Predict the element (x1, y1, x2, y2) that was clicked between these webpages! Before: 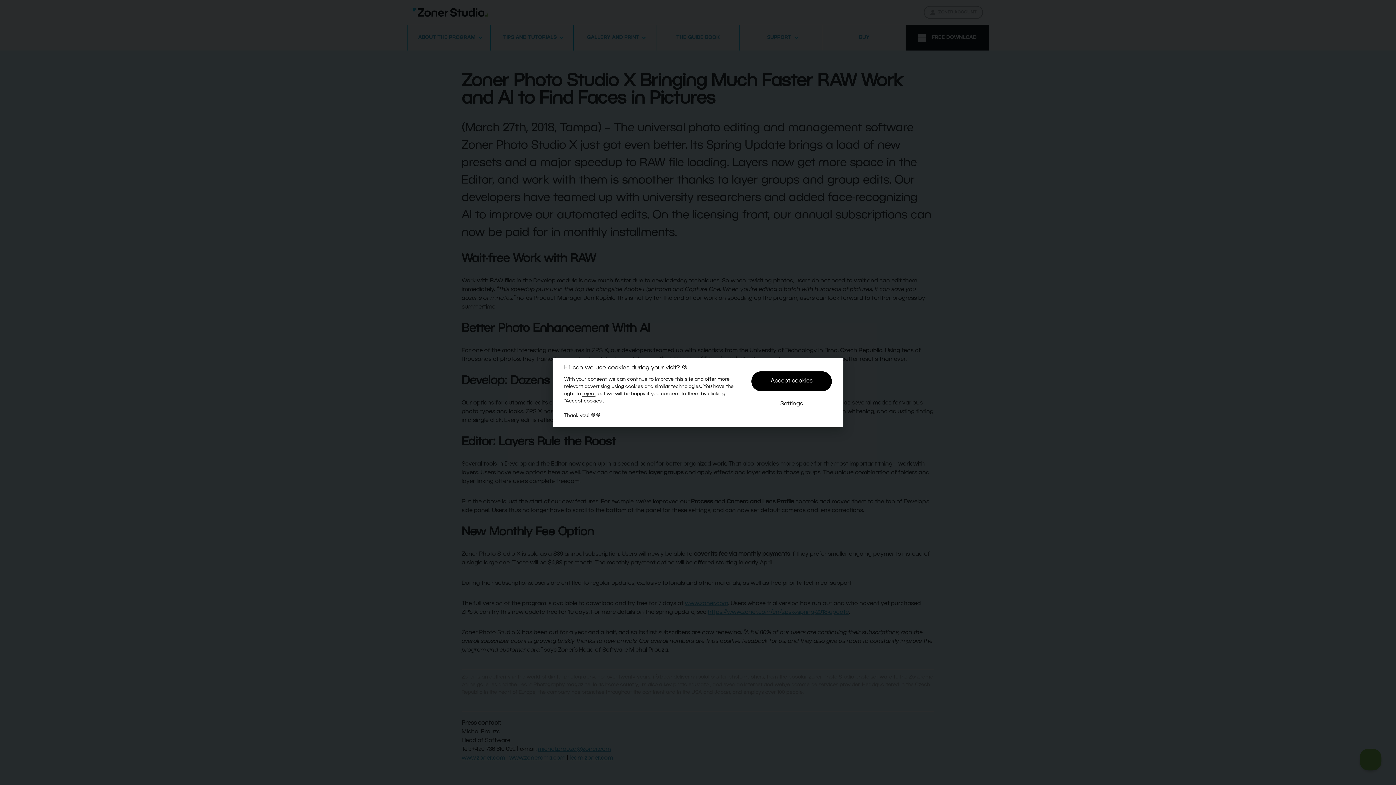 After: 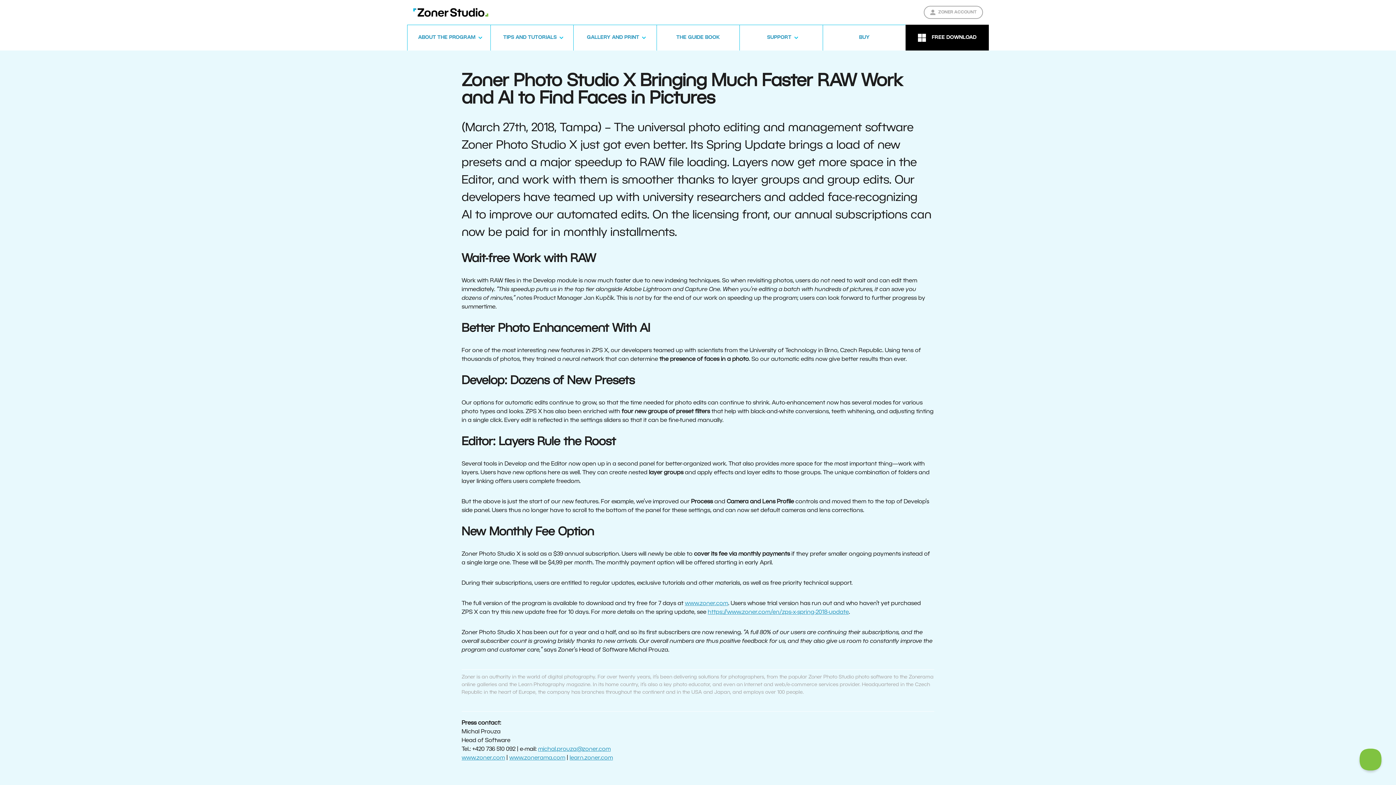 Action: label: Accept cookies bbox: (751, 371, 832, 391)